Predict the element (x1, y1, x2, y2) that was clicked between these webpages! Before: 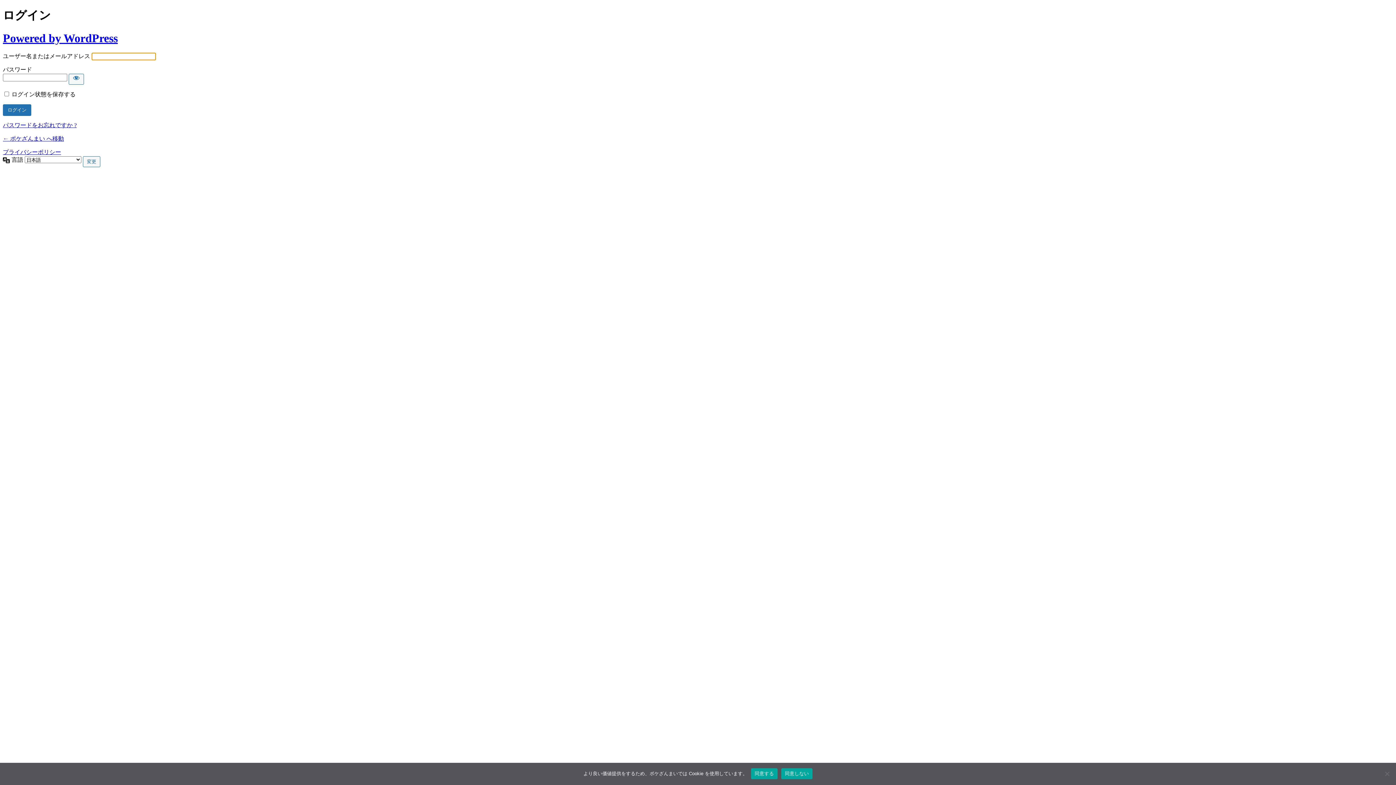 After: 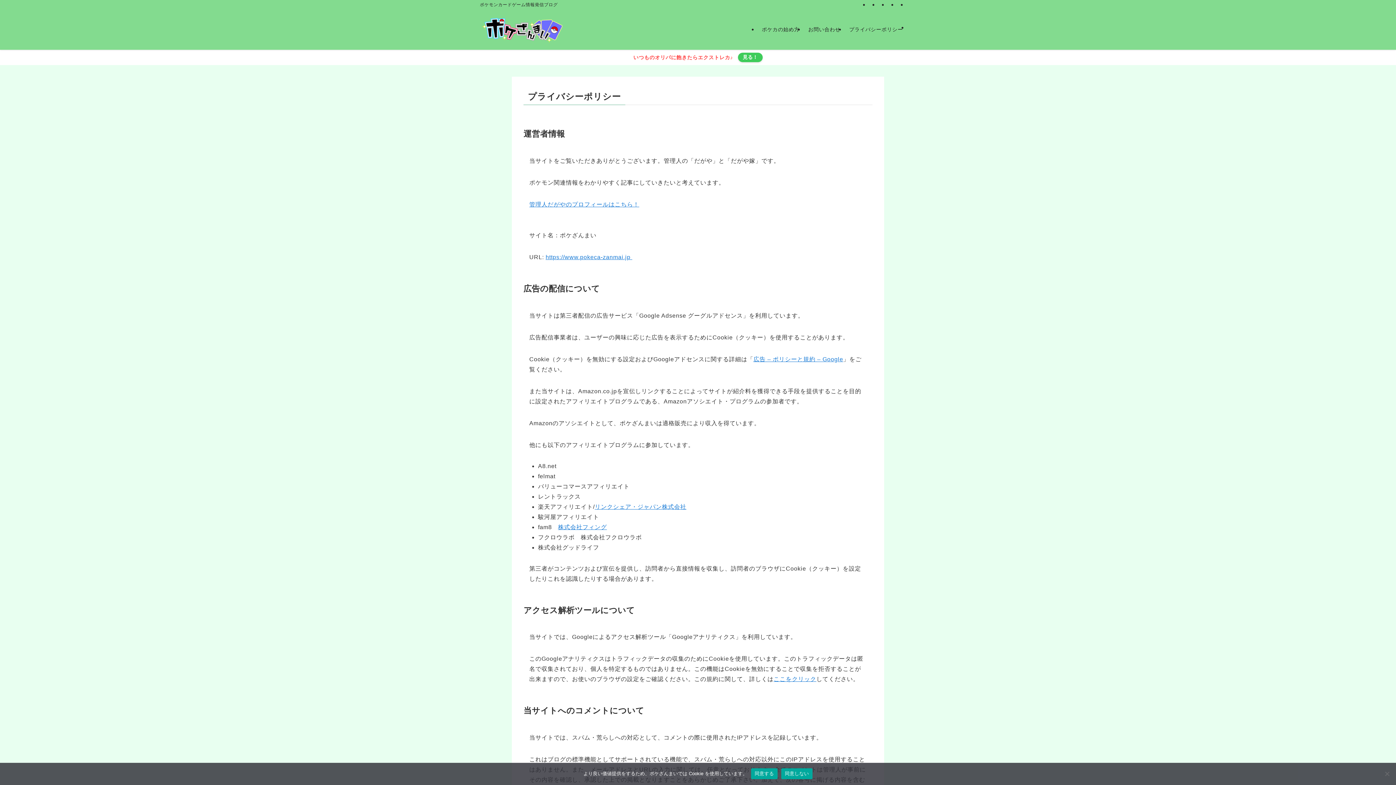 Action: label: プライバシーポリシー bbox: (2, 149, 61, 155)